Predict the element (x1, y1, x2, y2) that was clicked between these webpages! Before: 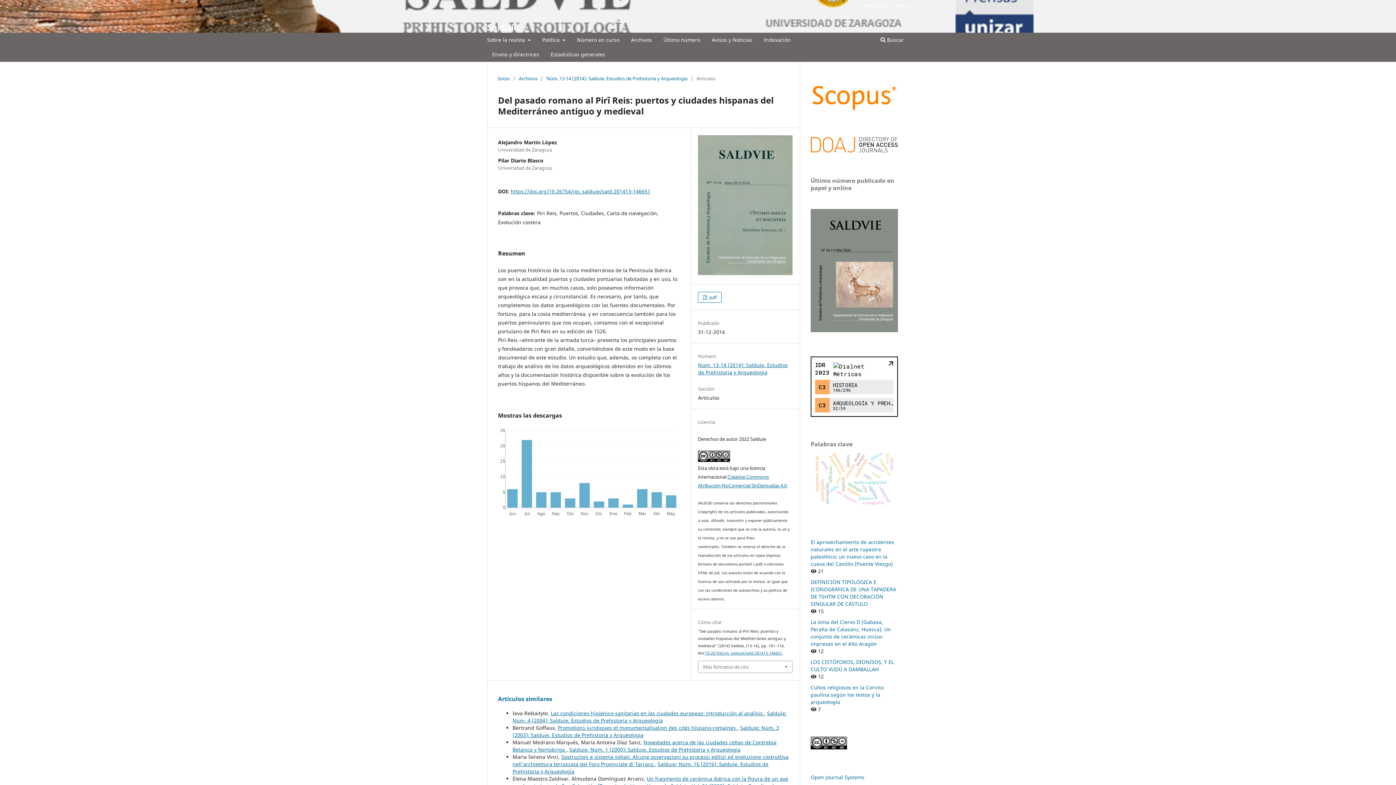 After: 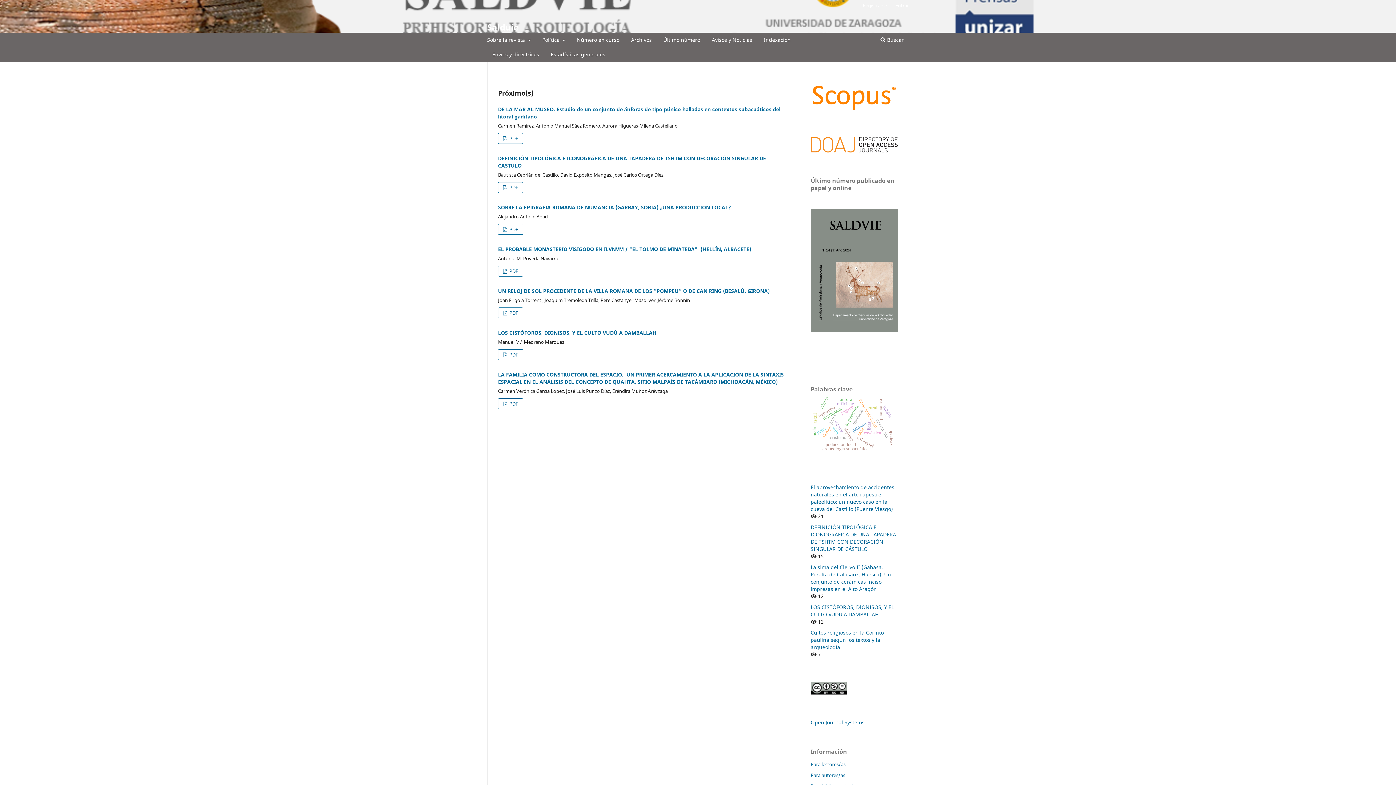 Action: bbox: (574, 34, 622, 47) label: Número en curso